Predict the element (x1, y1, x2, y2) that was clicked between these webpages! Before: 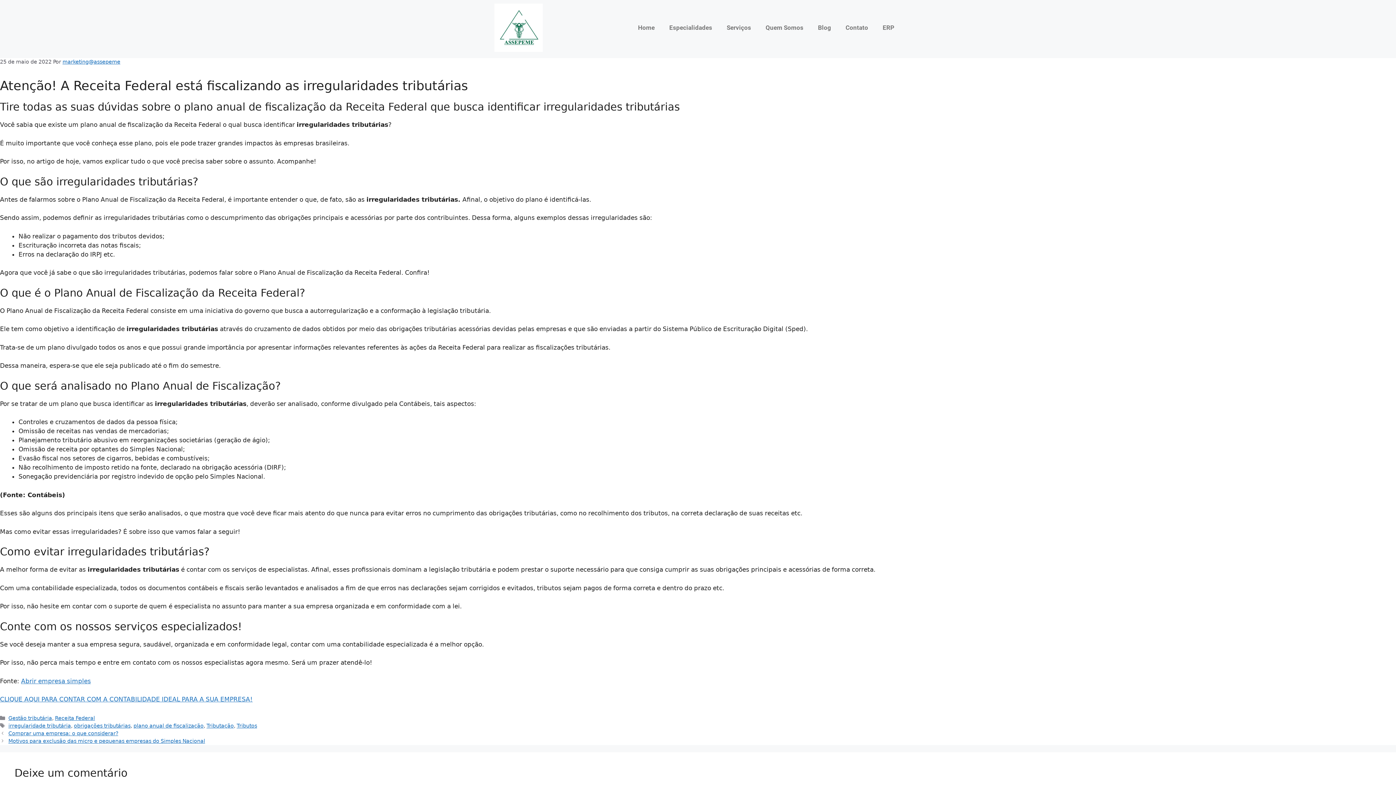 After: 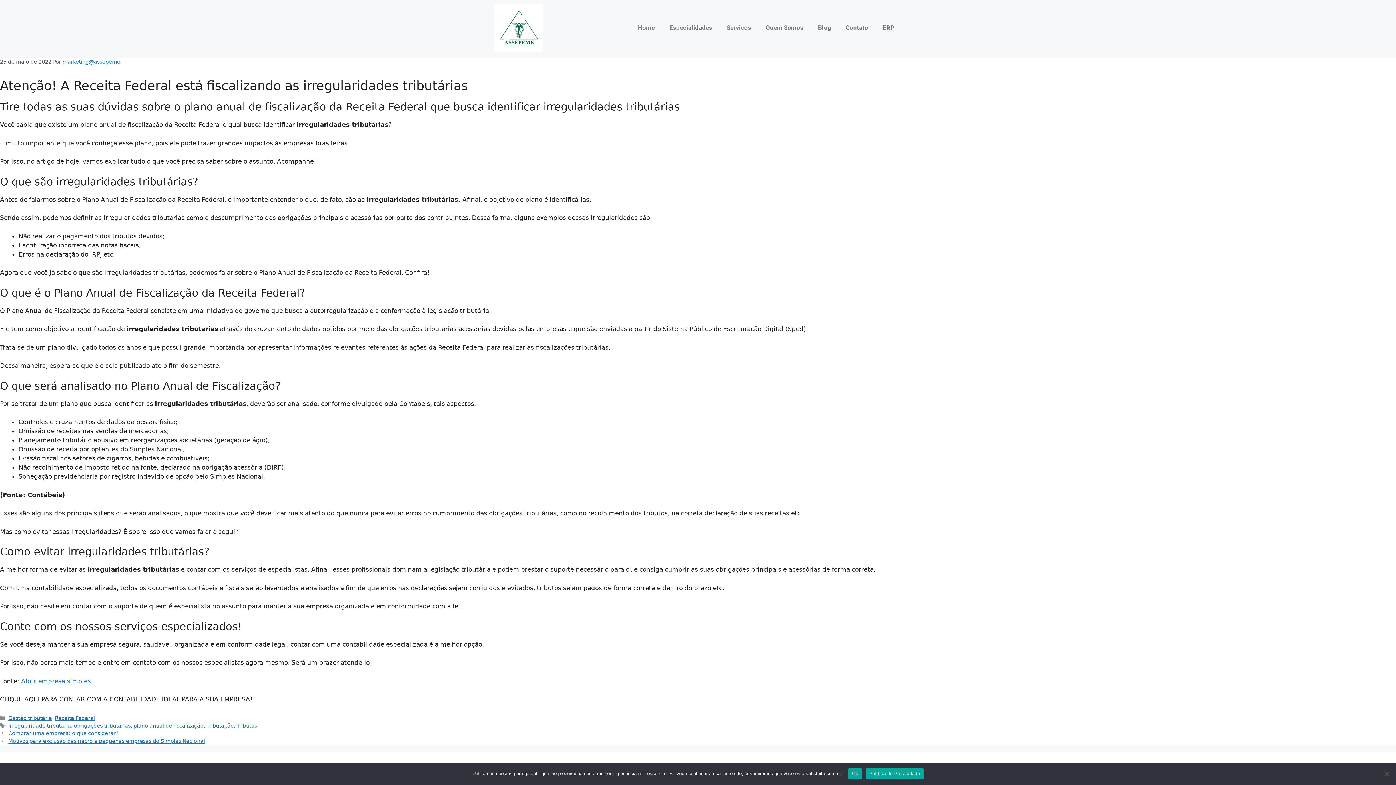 Action: bbox: (0, 696, 252, 703) label: CLIQUE AQUI PARA CONTAR COM A CONTABILIDADE IDEAL PARA A SUA EMPRESA!